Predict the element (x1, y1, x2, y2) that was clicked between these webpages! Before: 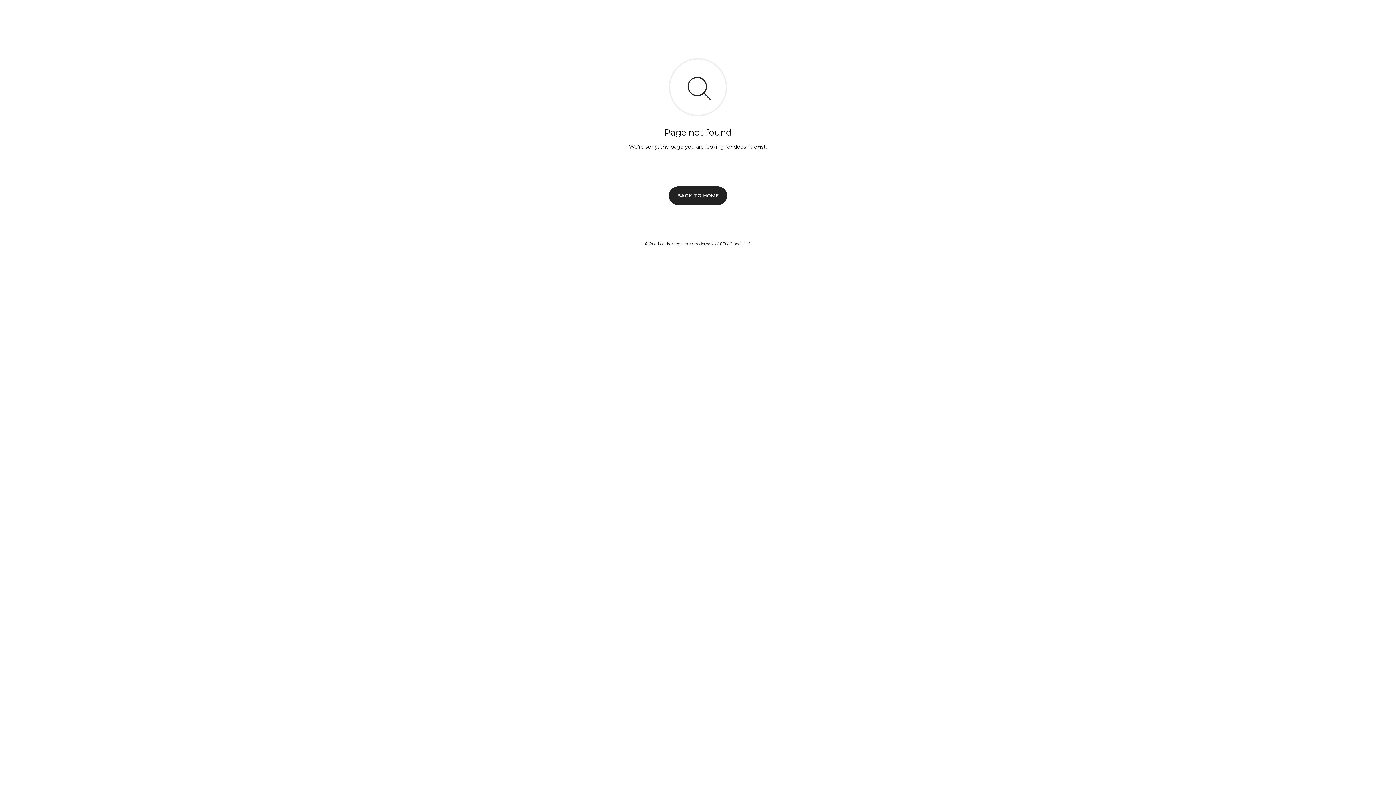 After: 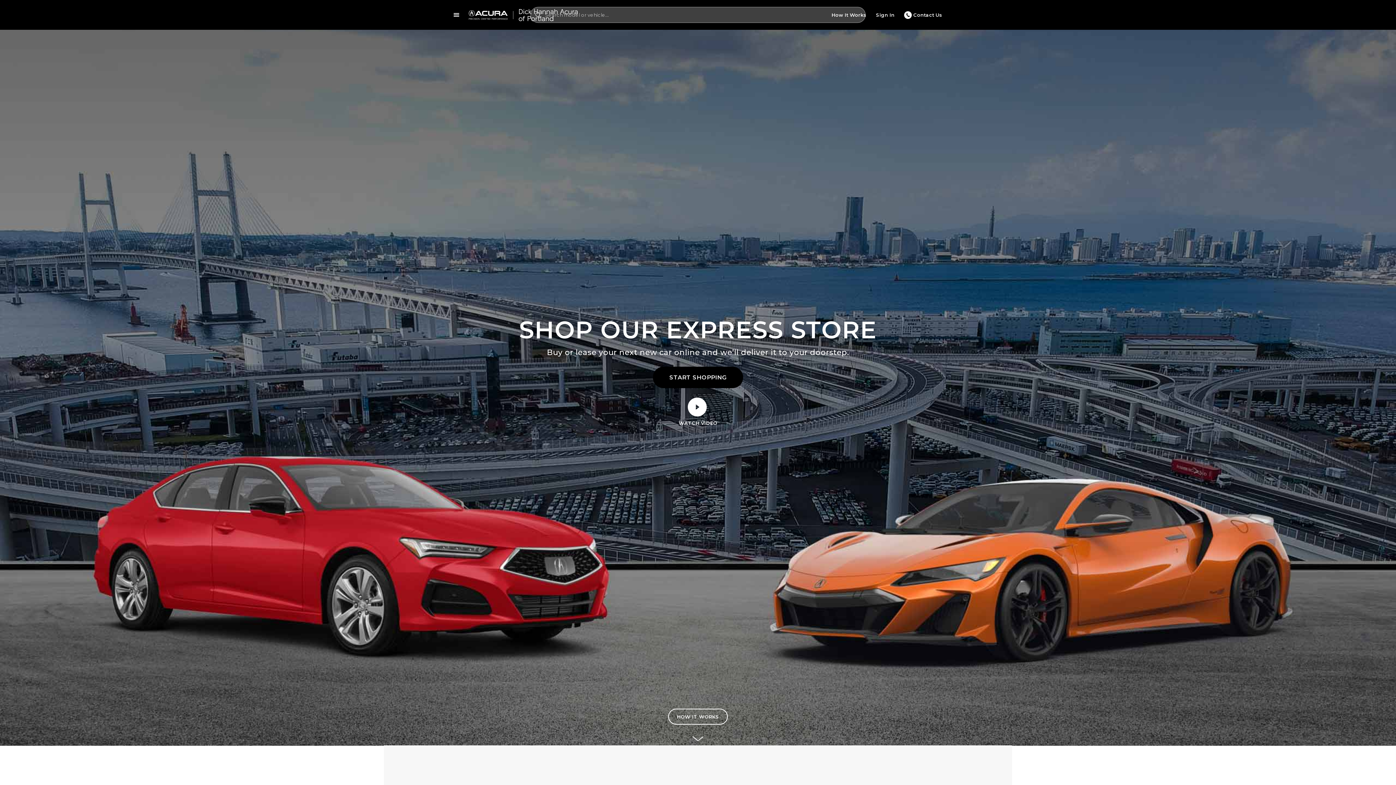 Action: label: BACK TO HOME bbox: (669, 186, 727, 204)